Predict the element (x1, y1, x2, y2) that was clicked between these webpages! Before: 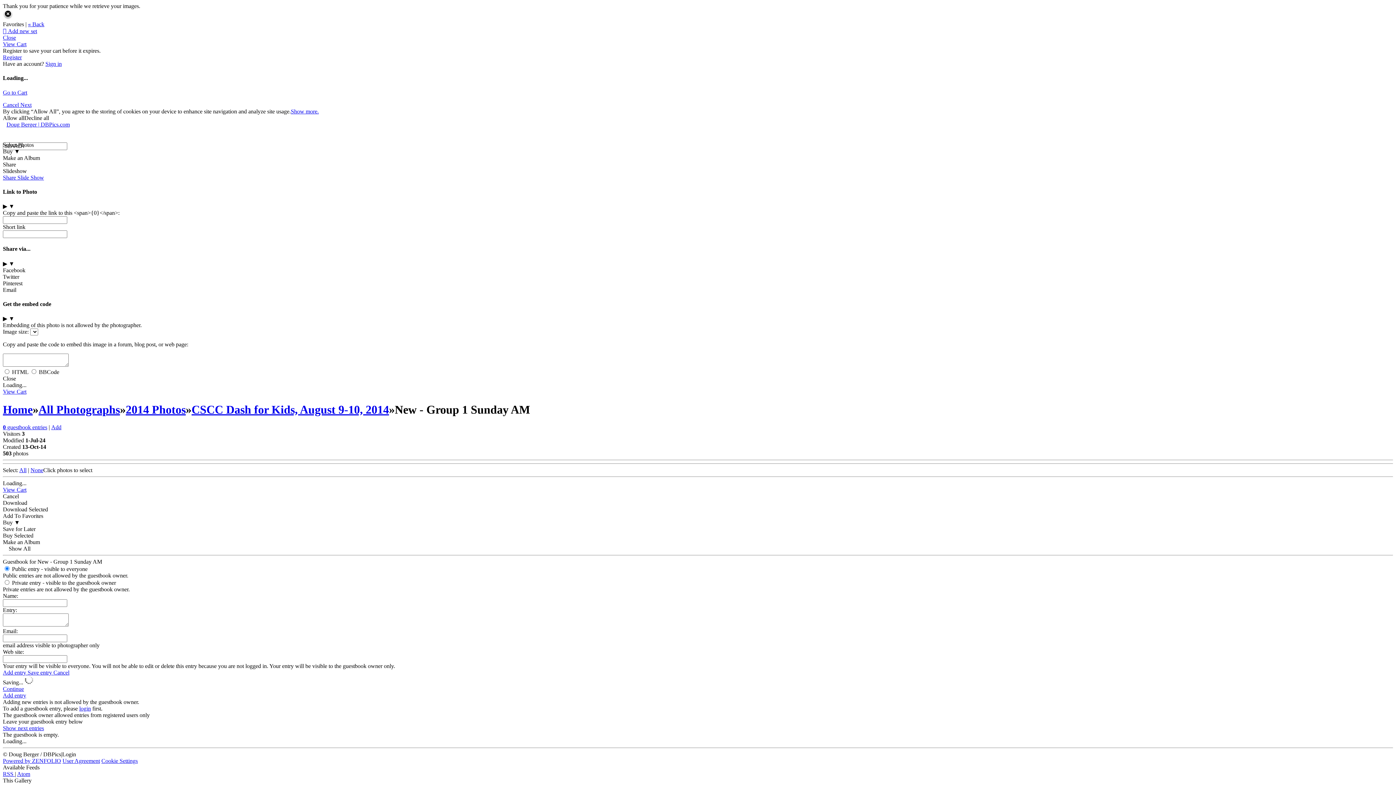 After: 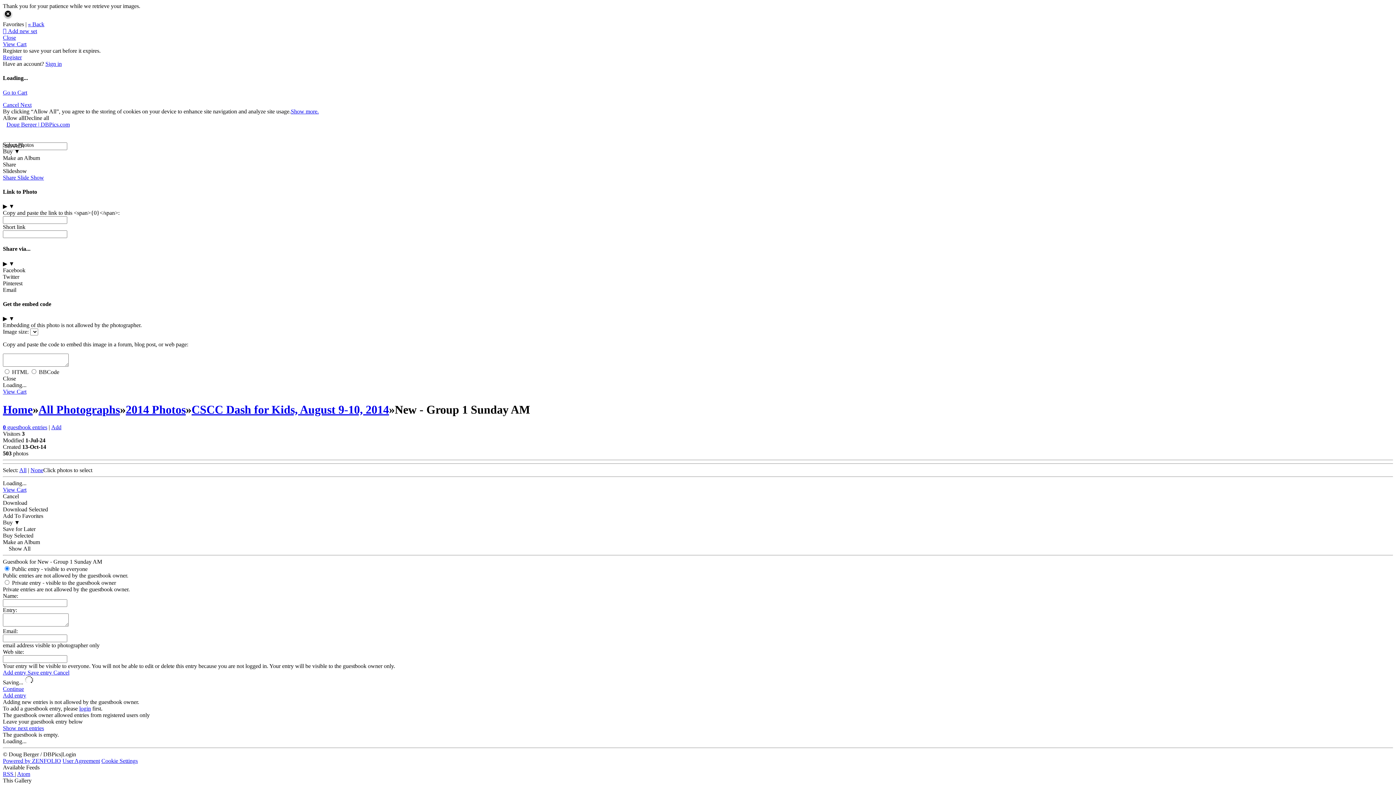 Action: bbox: (2, 174, 44, 180) label: Share Slide Show